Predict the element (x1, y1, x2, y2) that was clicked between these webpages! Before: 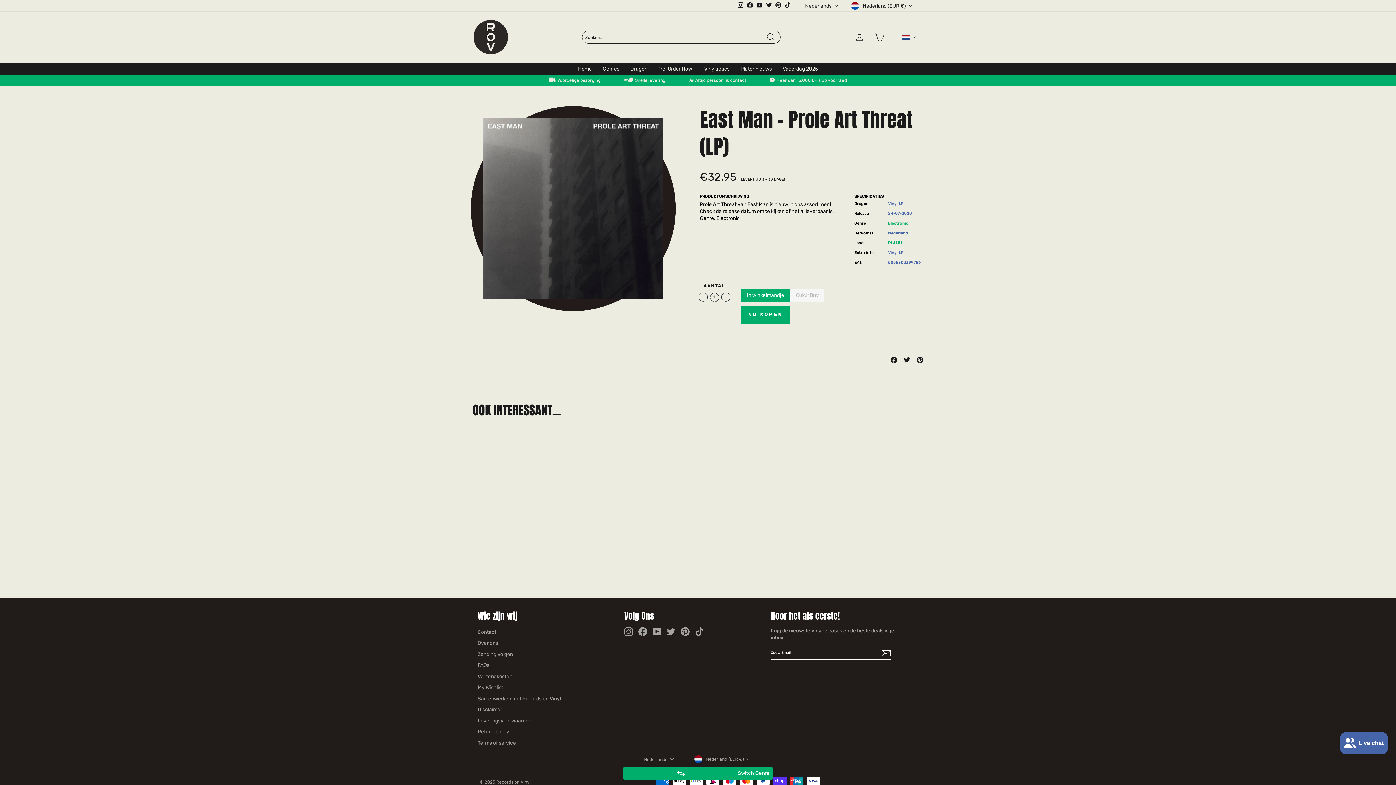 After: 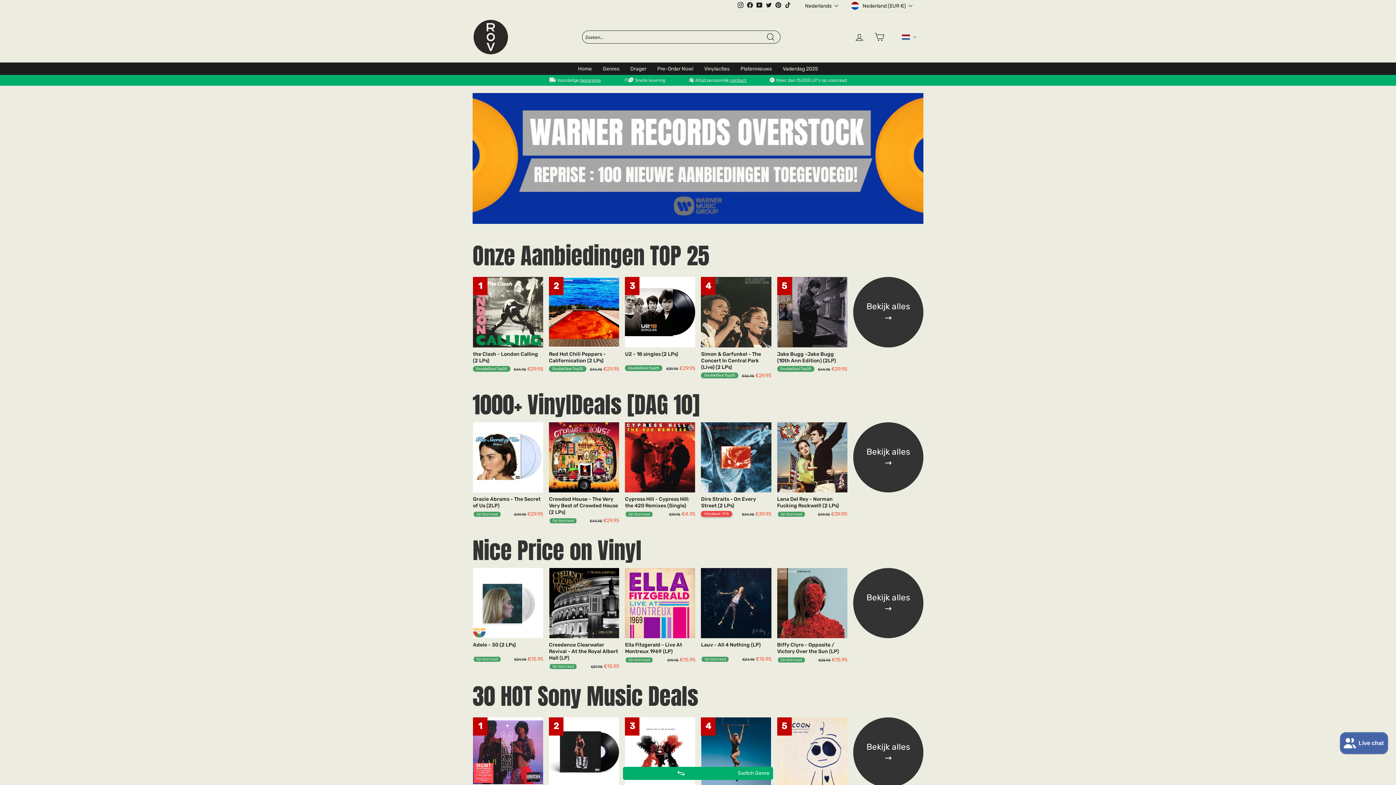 Action: bbox: (698, 62, 735, 75) label: Vinylacties